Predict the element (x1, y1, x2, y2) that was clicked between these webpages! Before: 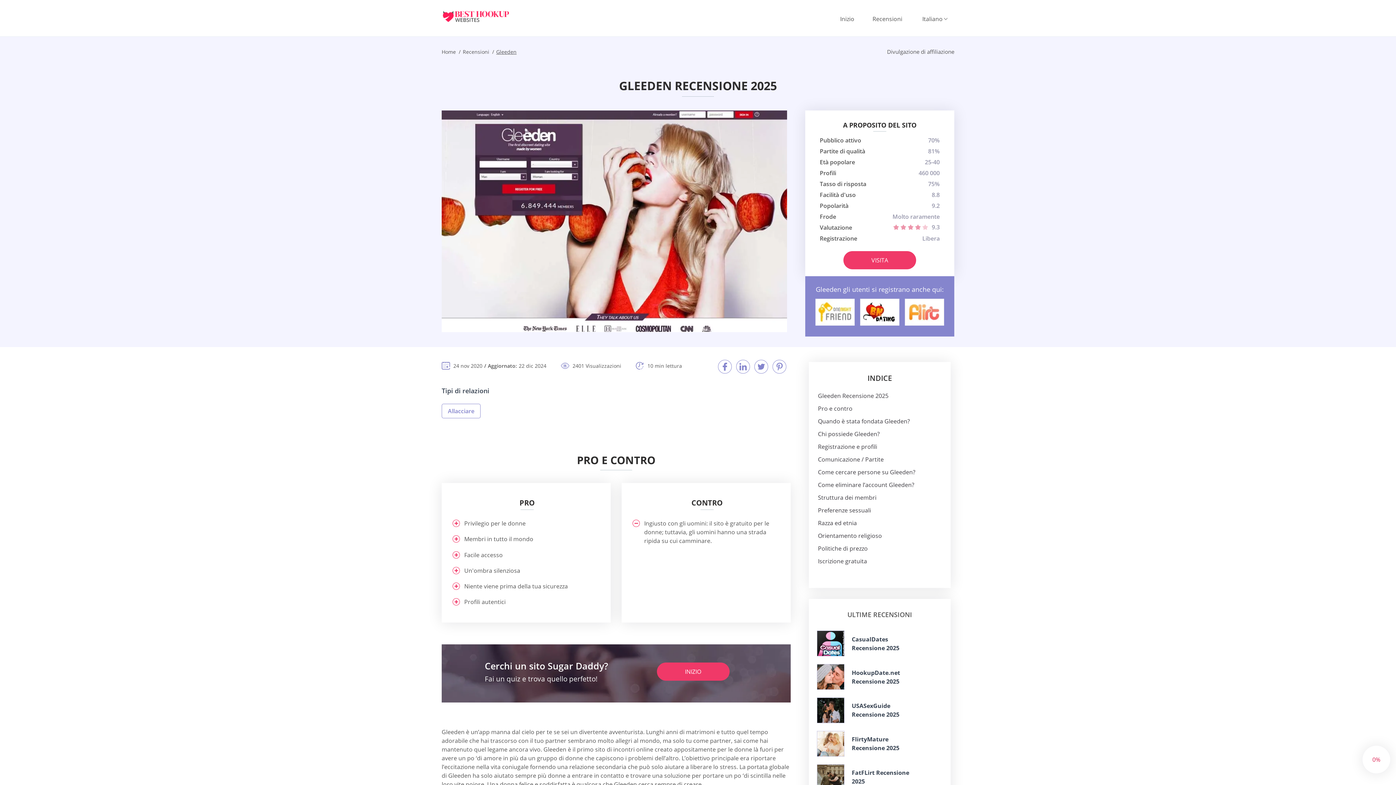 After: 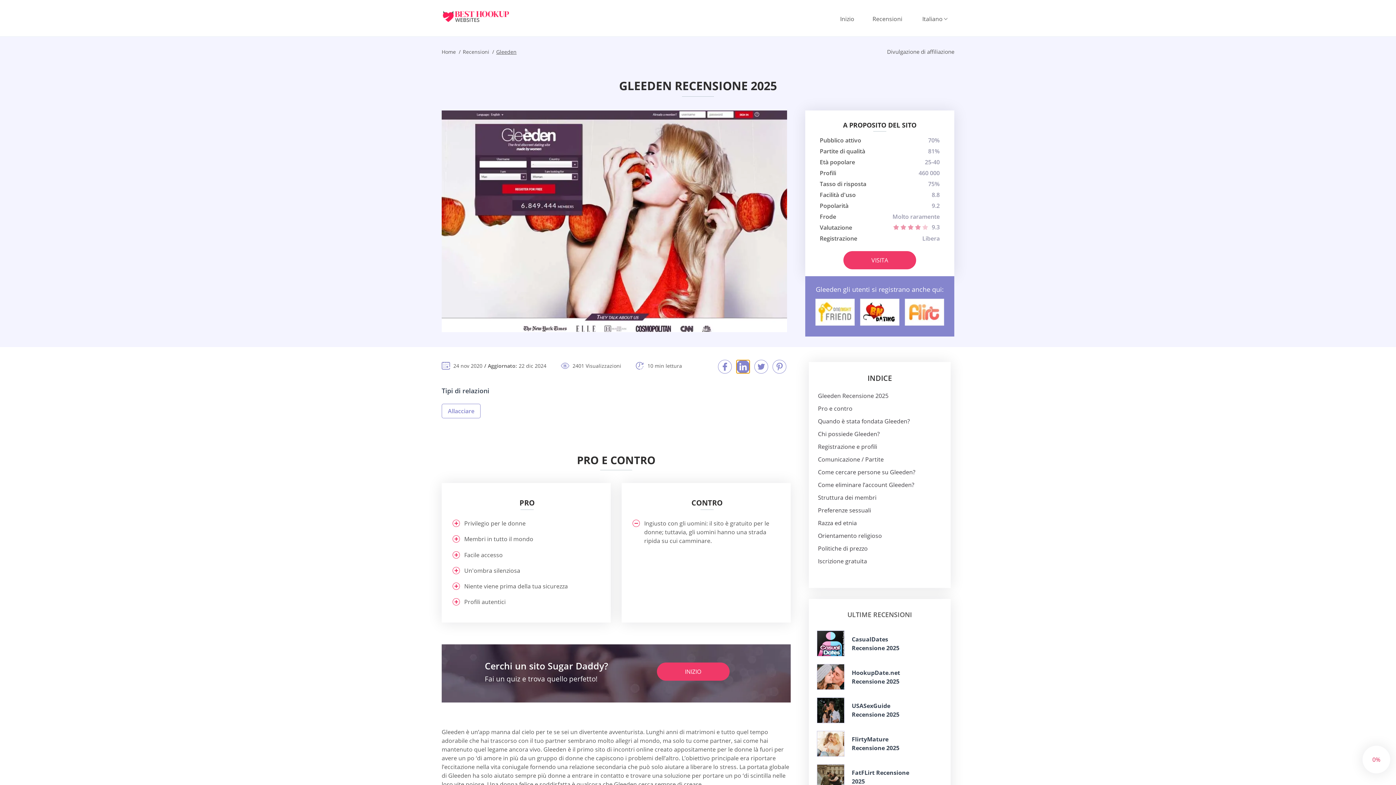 Action: bbox: (736, 360, 750, 373)